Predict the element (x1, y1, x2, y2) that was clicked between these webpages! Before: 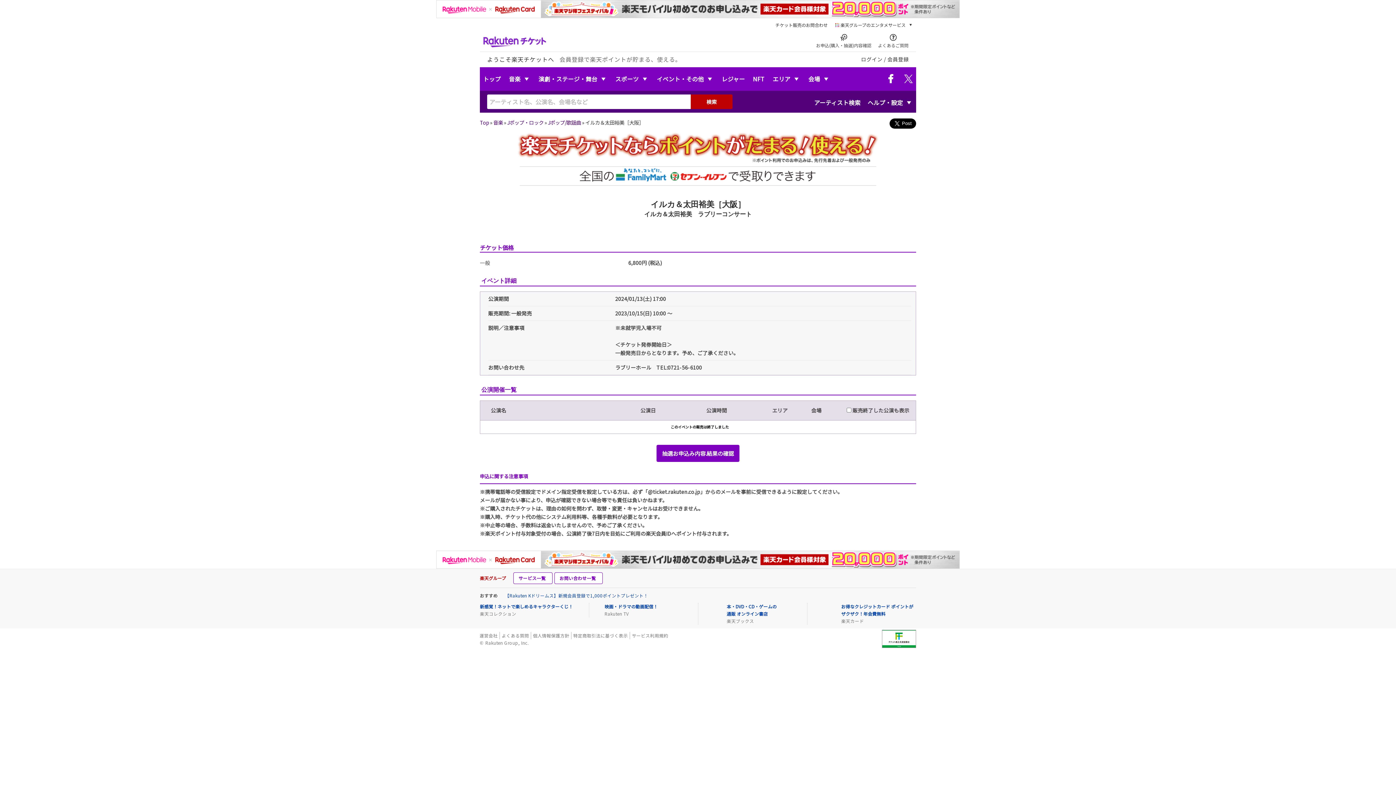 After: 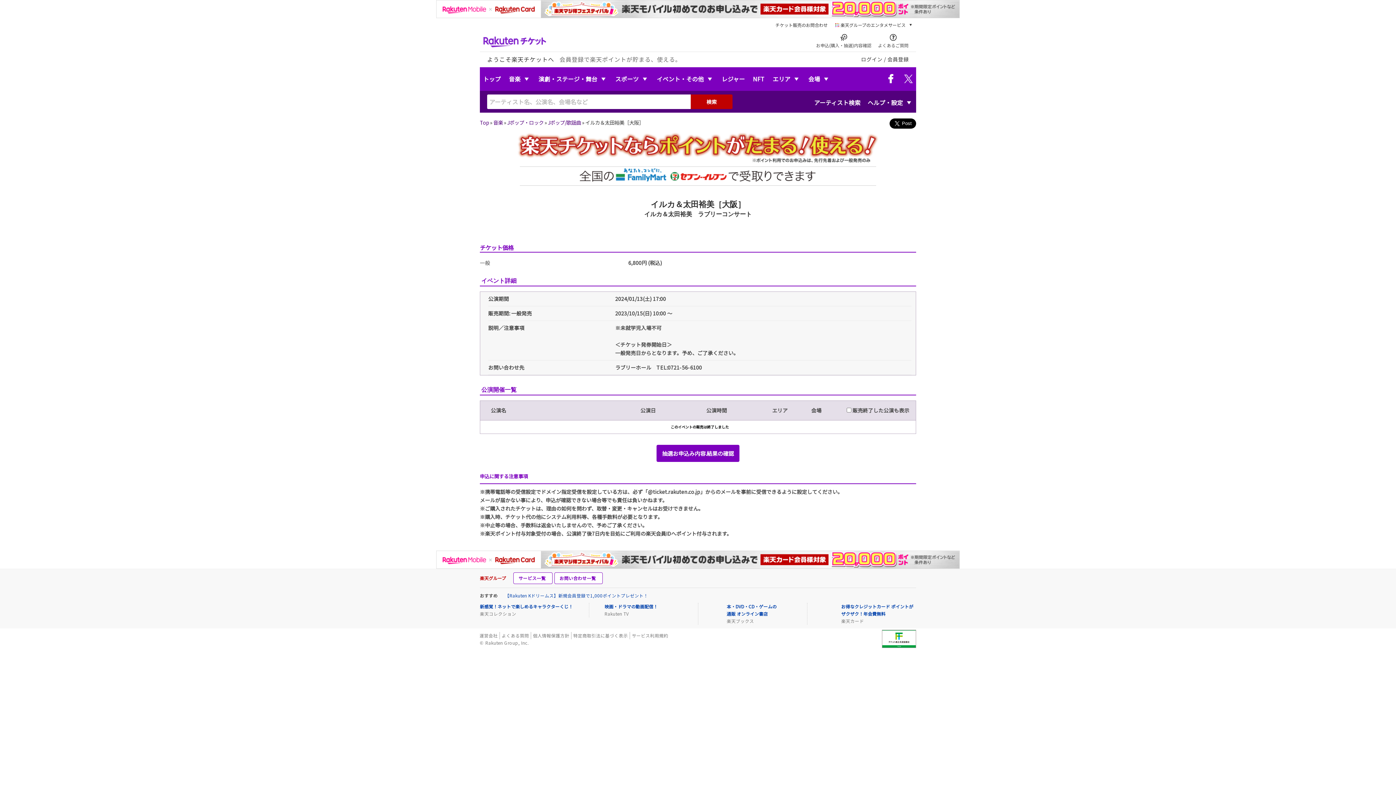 Action: bbox: (0, 550, 1396, 568)